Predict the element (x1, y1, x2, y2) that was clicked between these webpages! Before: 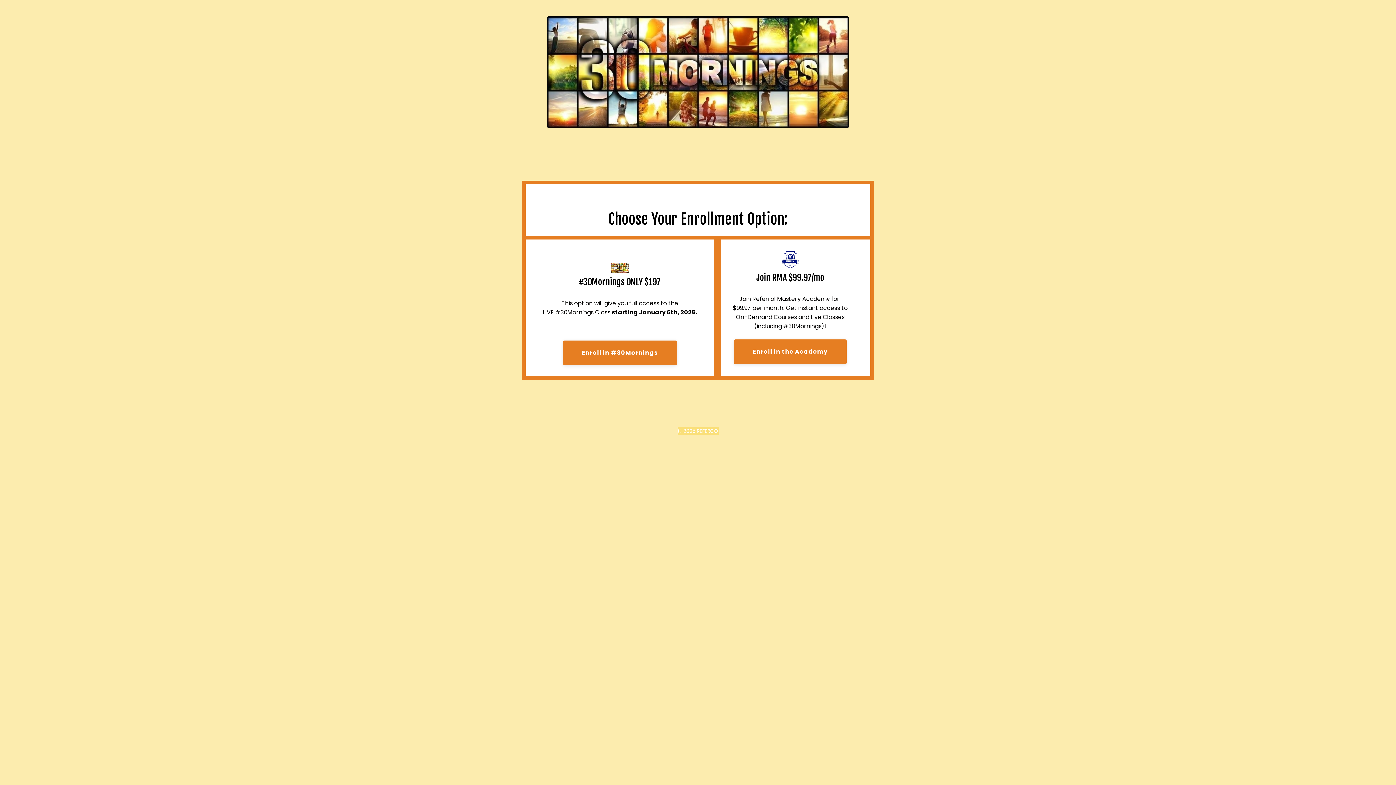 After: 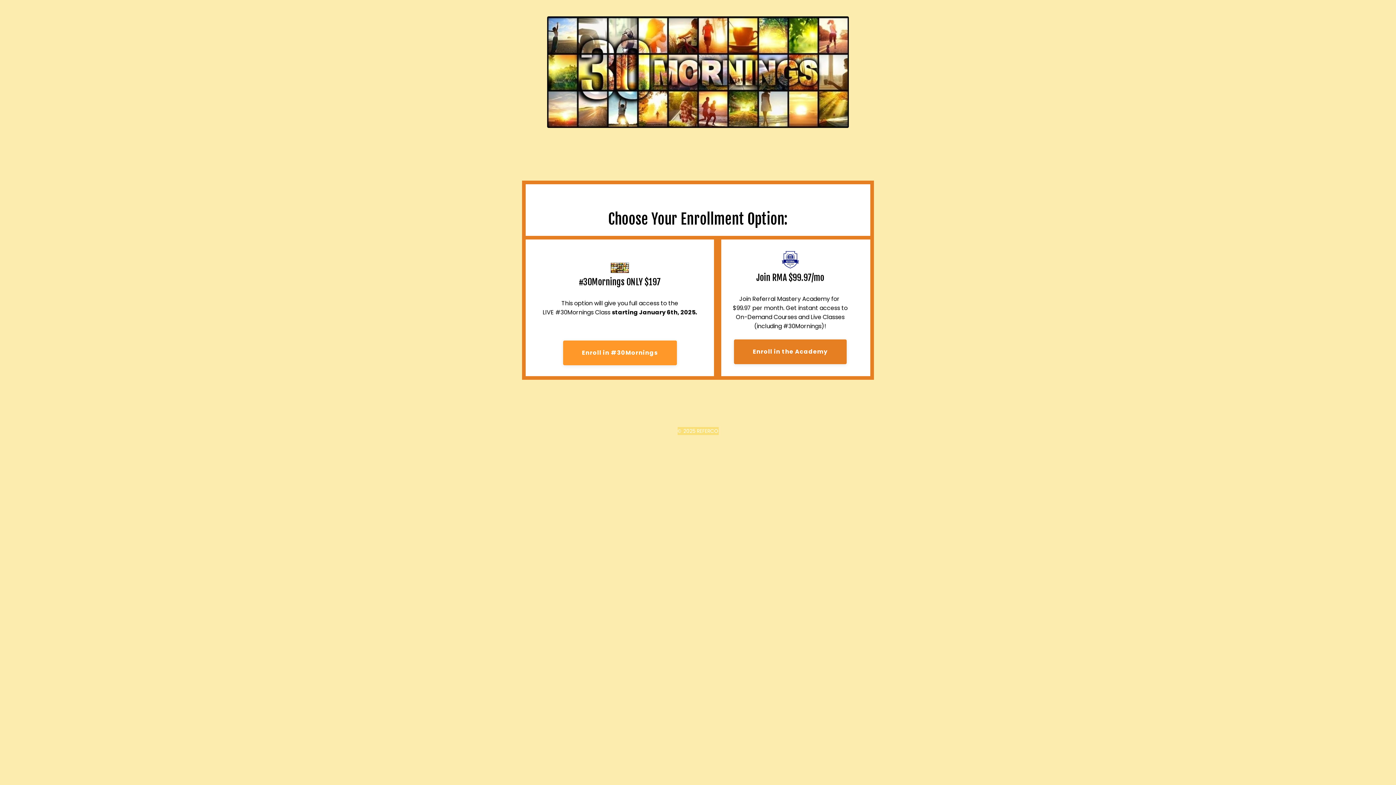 Action: label: Enroll in #30Mornings bbox: (563, 340, 676, 365)